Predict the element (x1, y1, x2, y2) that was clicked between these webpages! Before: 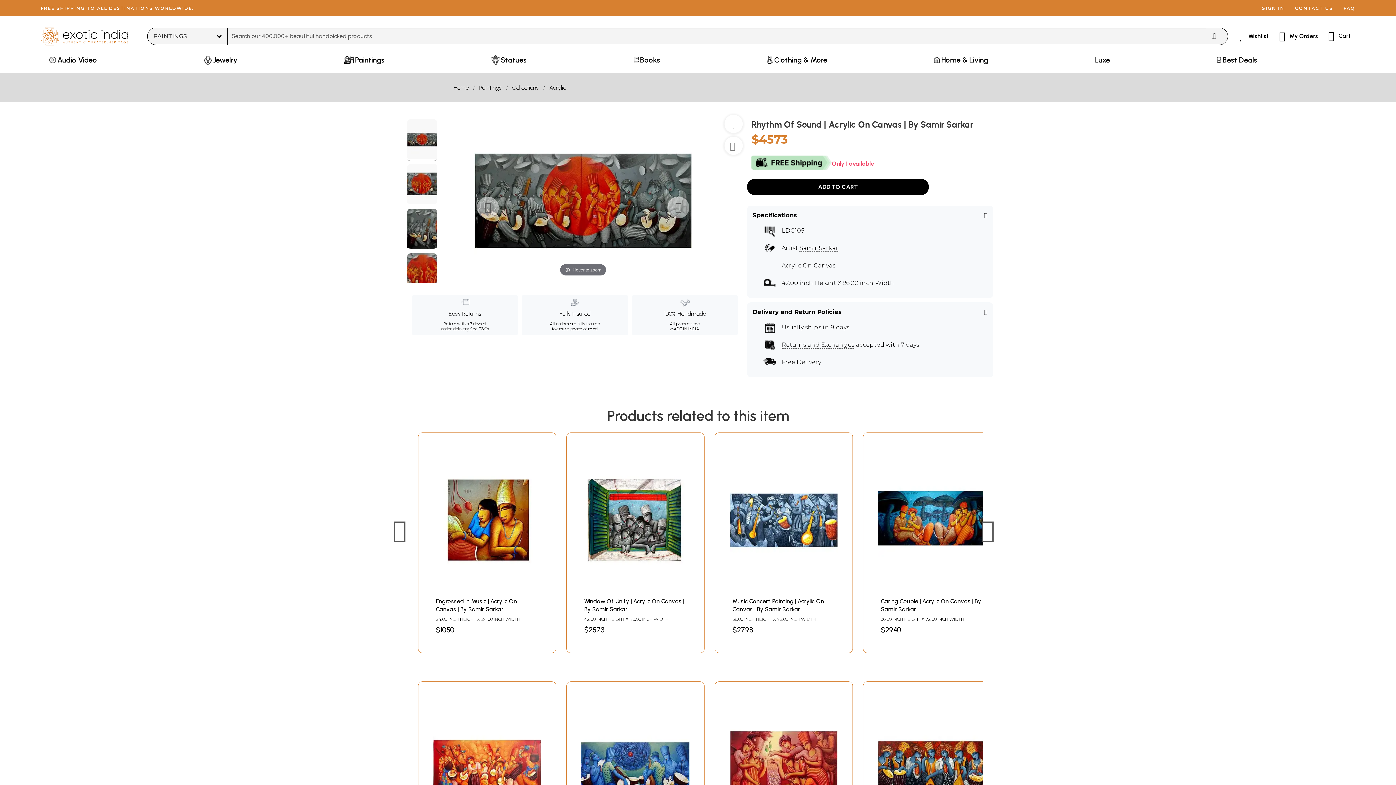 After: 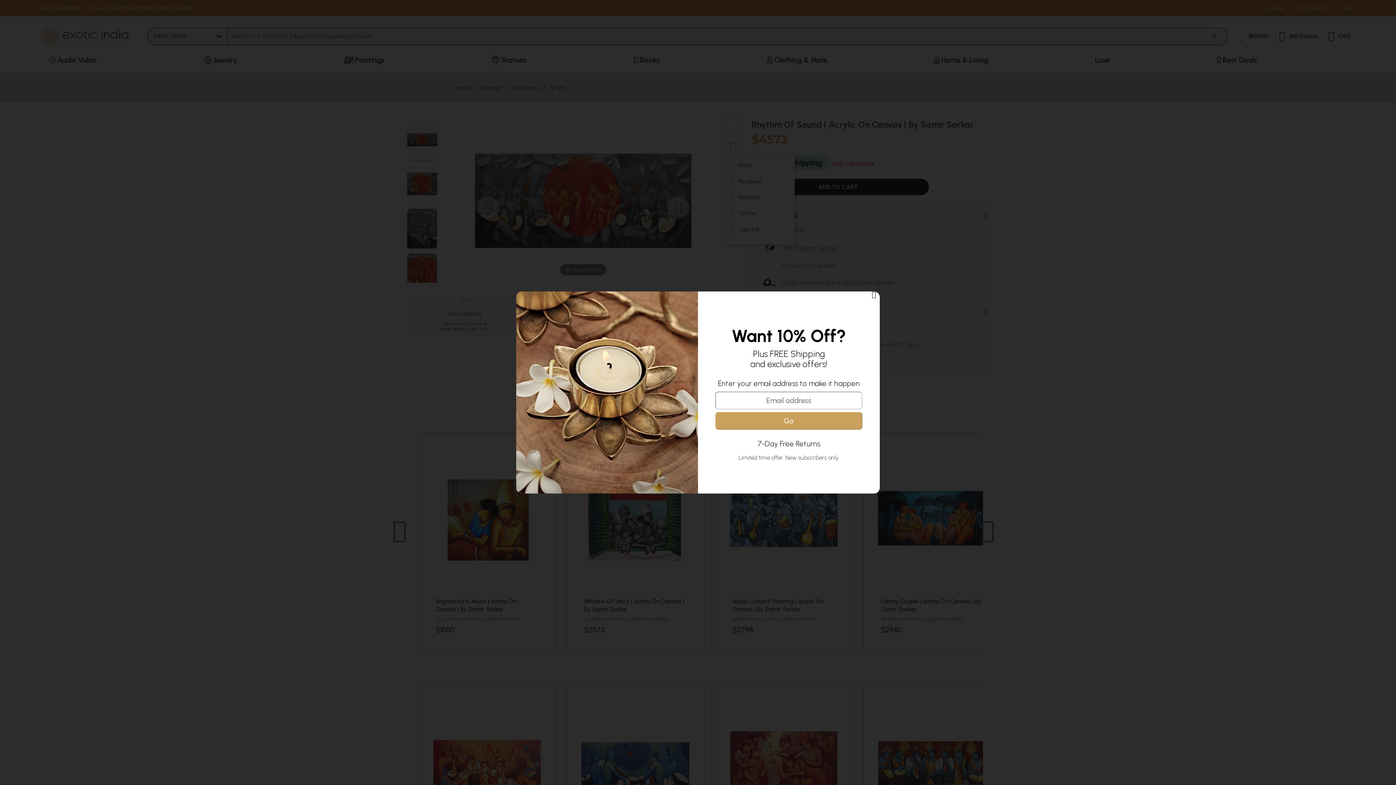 Action: bbox: (728, 144, 737, 153)